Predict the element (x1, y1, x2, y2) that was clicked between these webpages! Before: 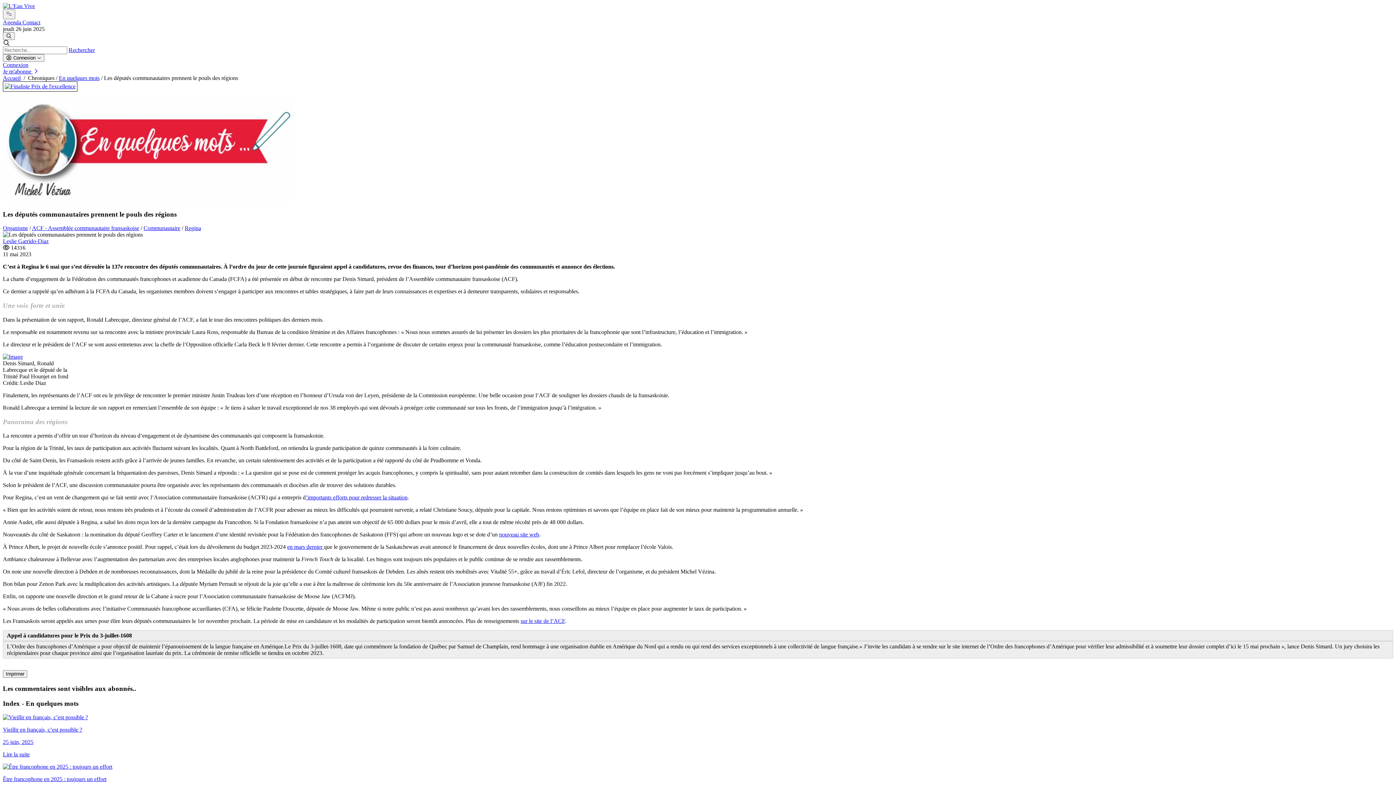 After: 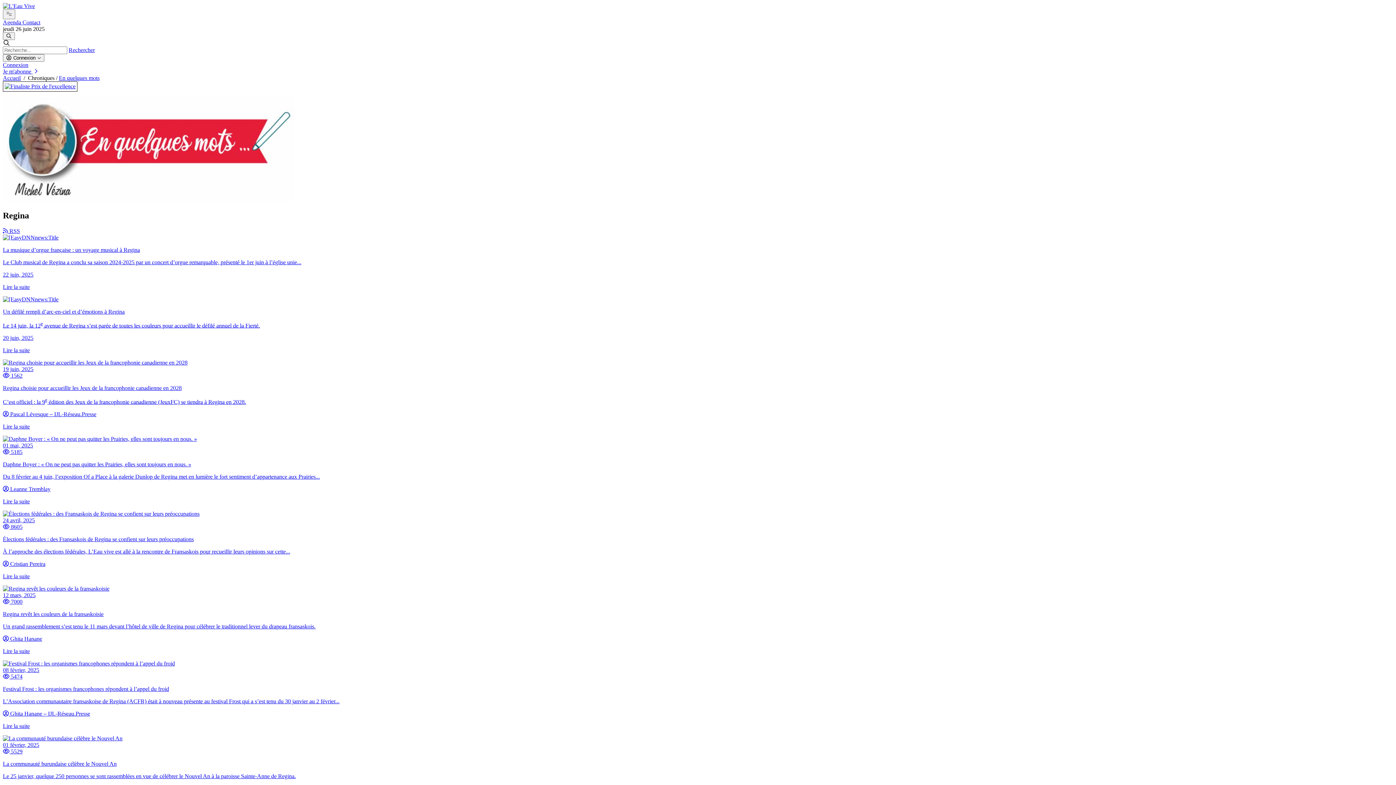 Action: label: Regina bbox: (184, 225, 201, 231)